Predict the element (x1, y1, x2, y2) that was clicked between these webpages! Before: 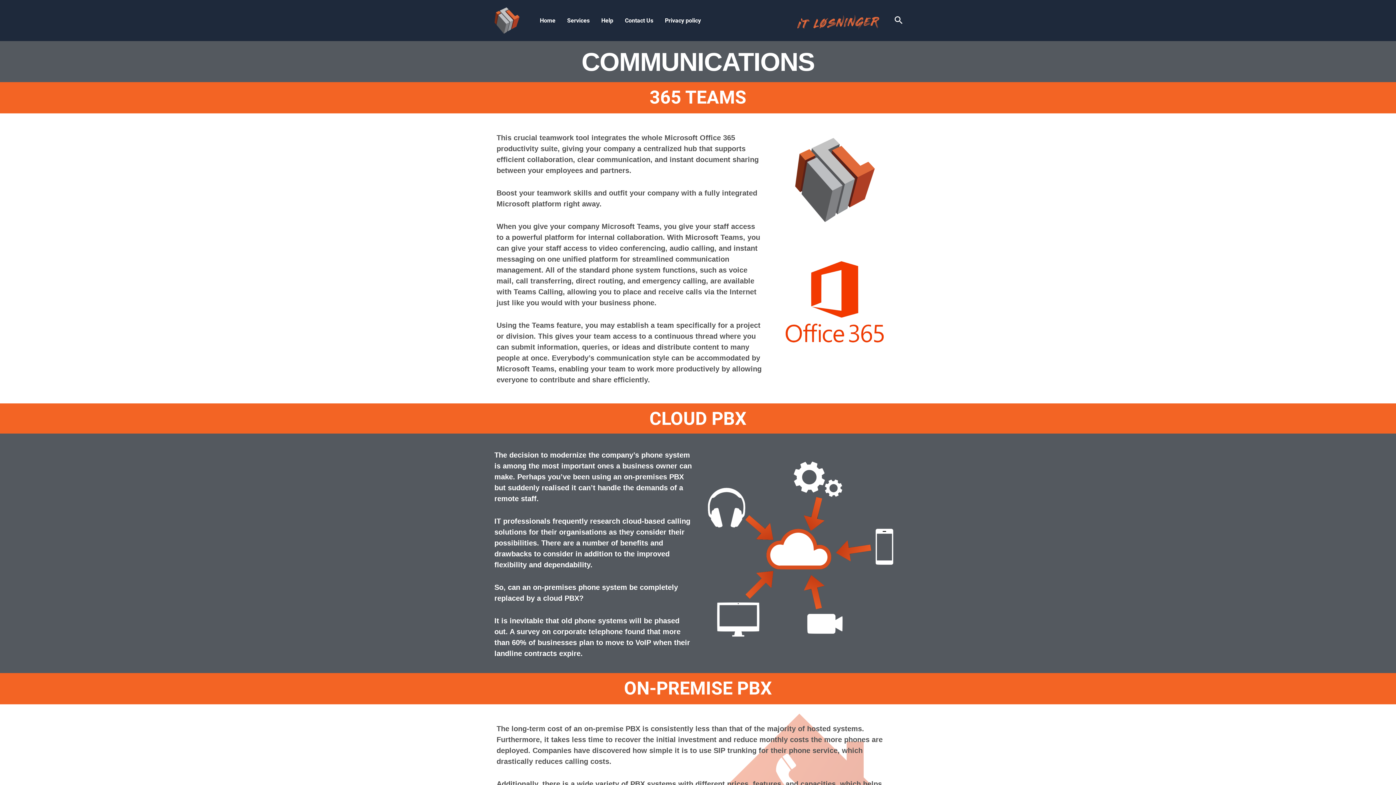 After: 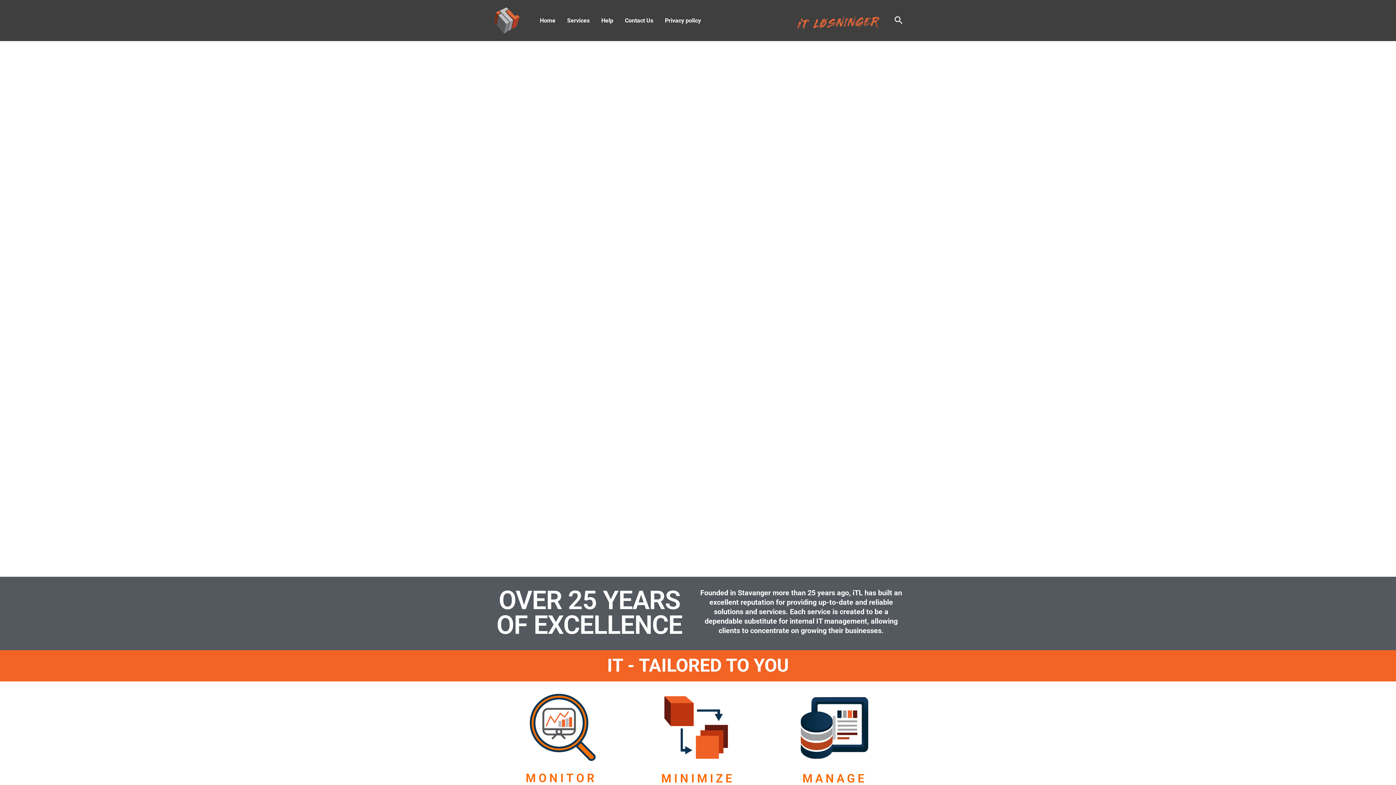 Action: bbox: (493, 15, 521, 23)